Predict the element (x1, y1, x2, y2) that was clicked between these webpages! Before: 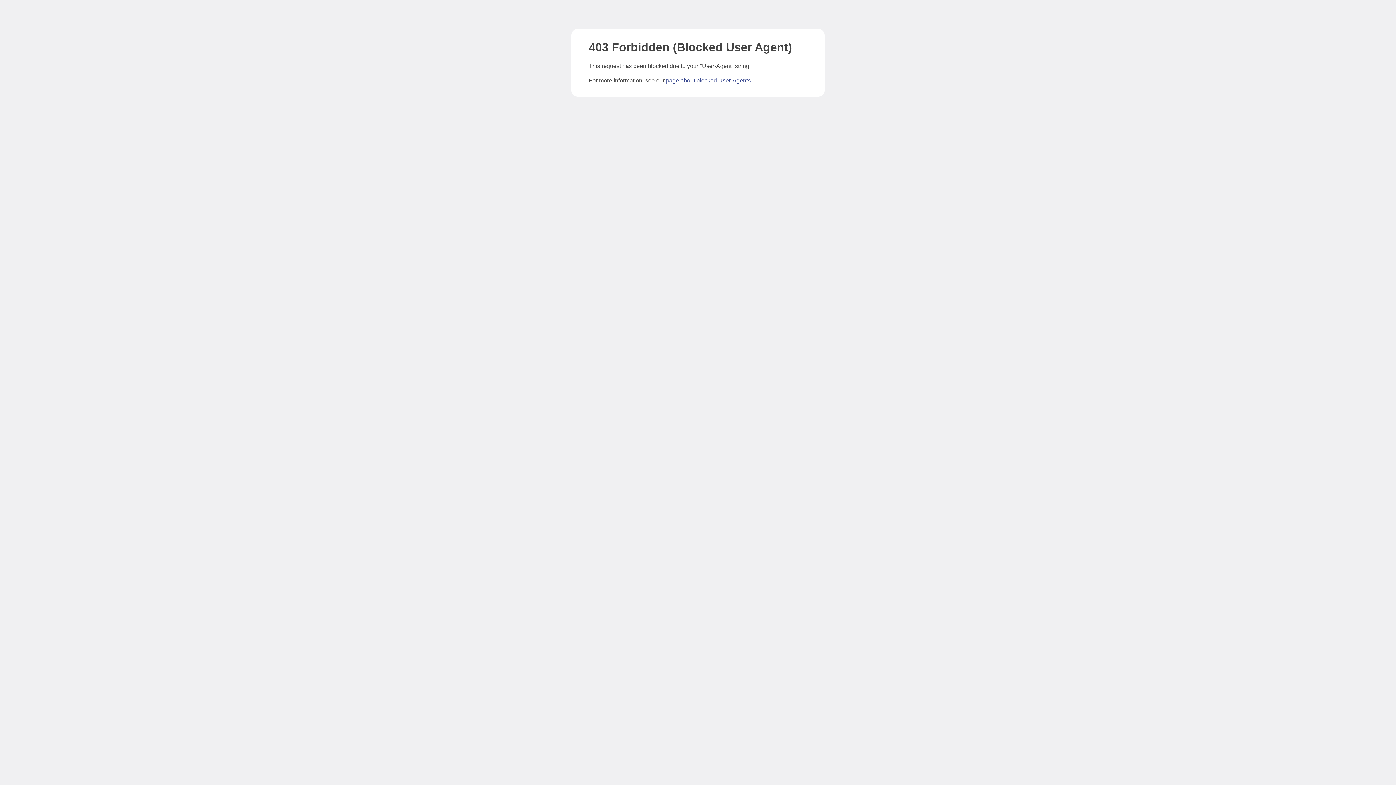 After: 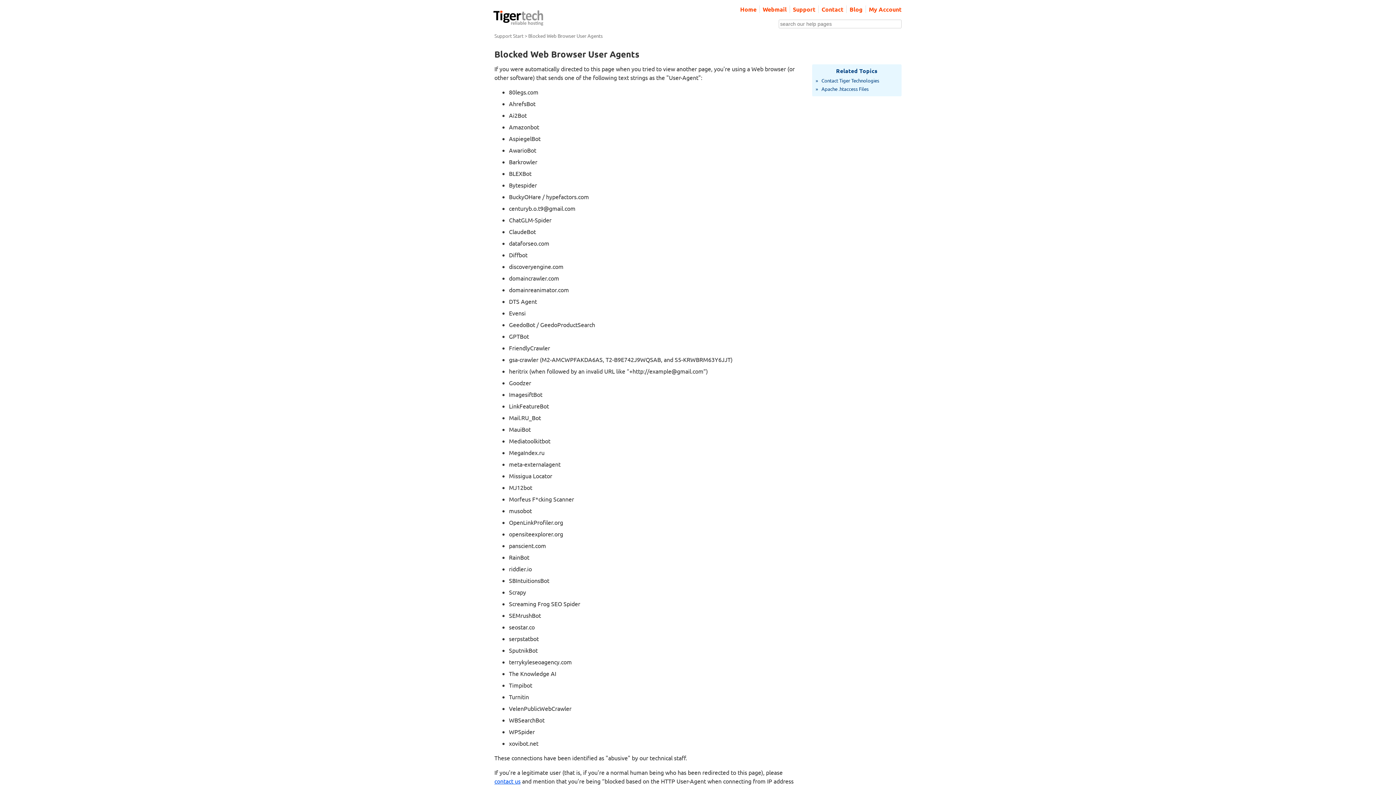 Action: label: page about blocked User-Agents bbox: (666, 77, 750, 83)